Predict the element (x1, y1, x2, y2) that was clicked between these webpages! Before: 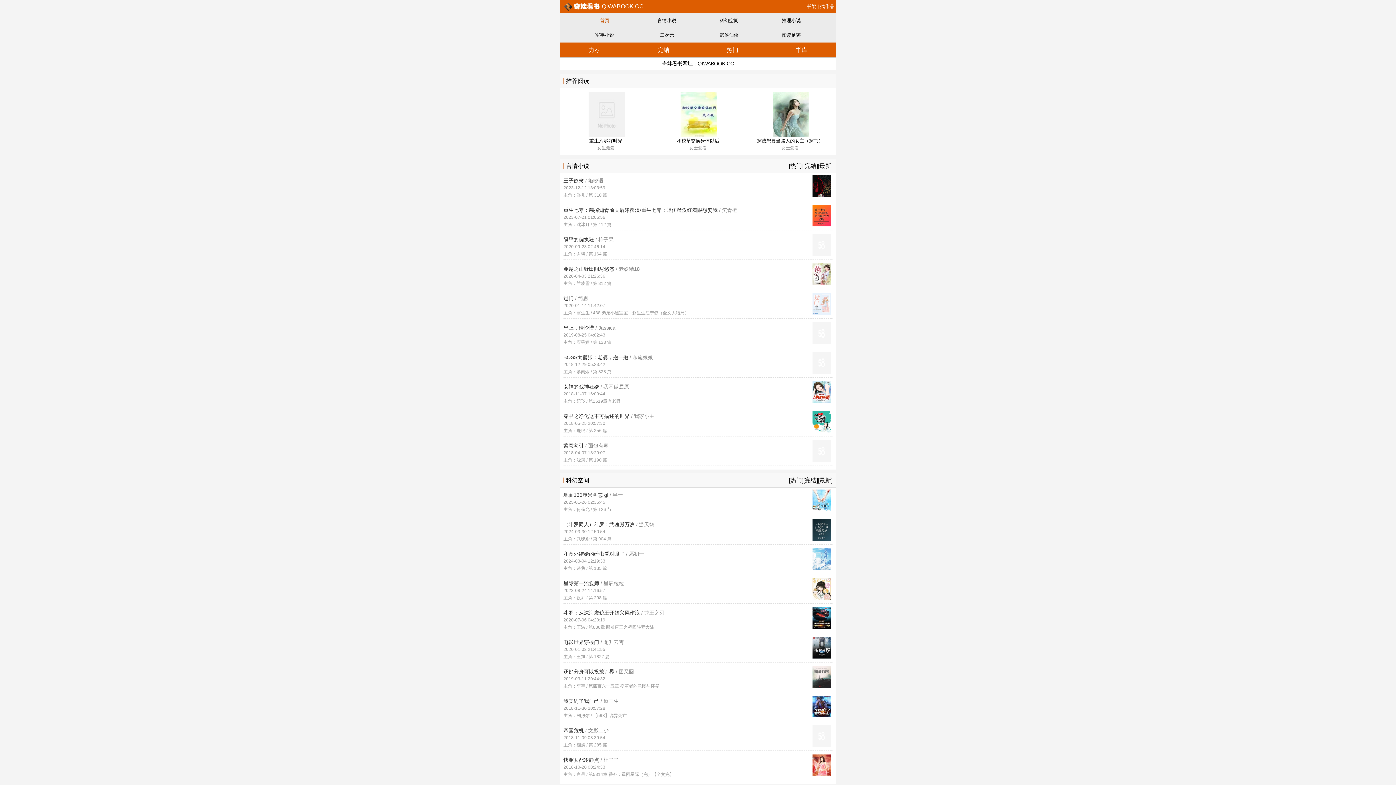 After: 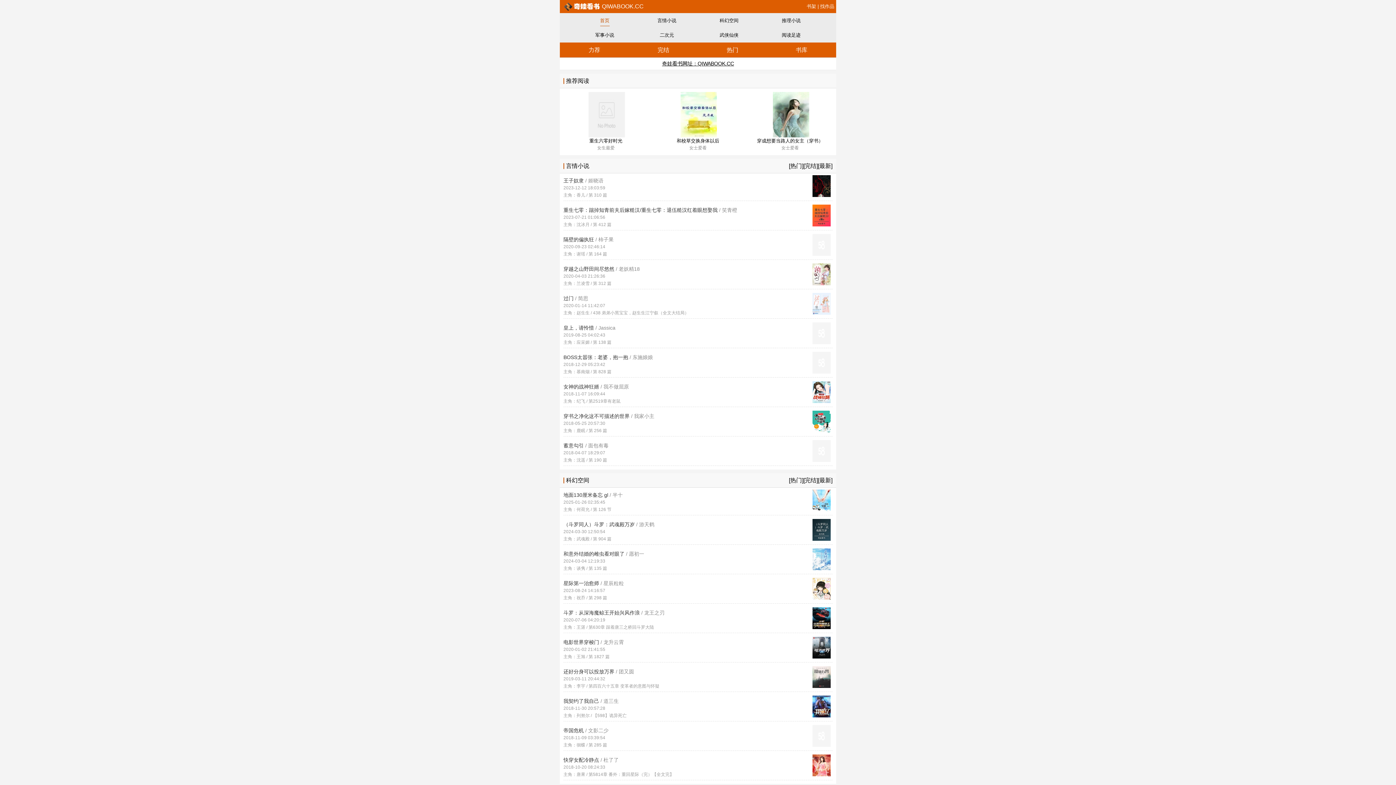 Action: bbox: (563, 412, 832, 434) label: 穿书之净化这不可描述的世界 / 我家小主

2018-05-25 20:57:30

主角：鹿眠 / 第 256 篇